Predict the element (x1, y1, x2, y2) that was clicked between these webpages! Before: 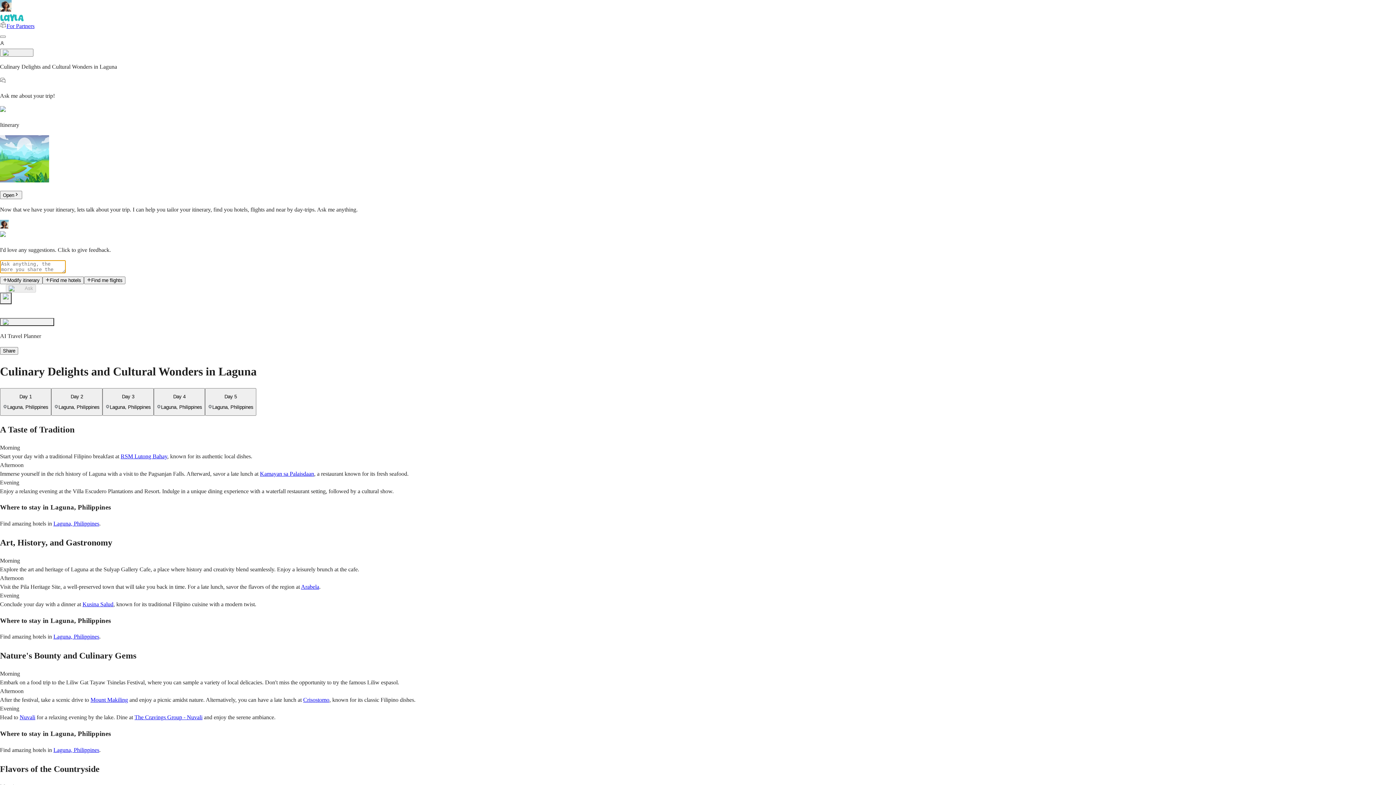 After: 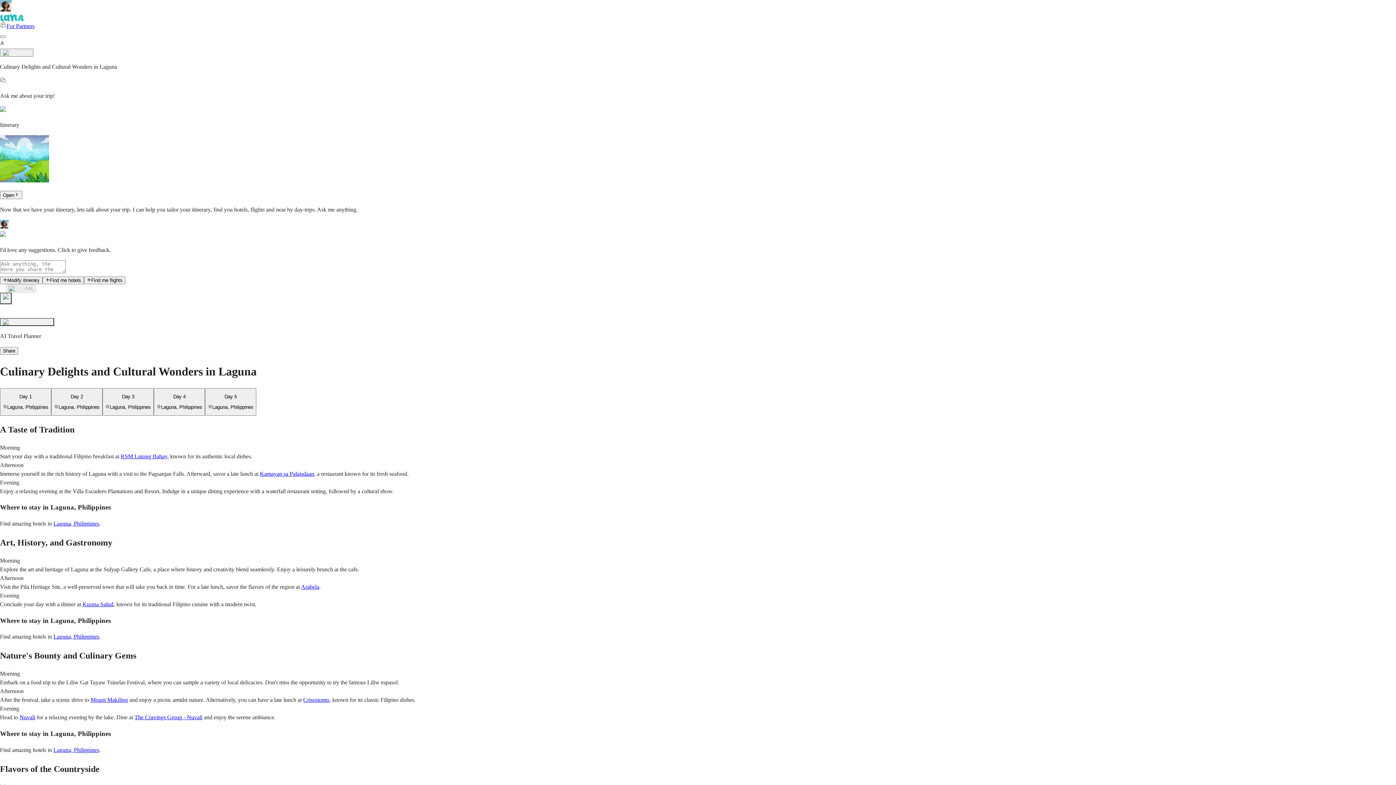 Action: label: Laguna, Philippines bbox: (53, 520, 99, 526)